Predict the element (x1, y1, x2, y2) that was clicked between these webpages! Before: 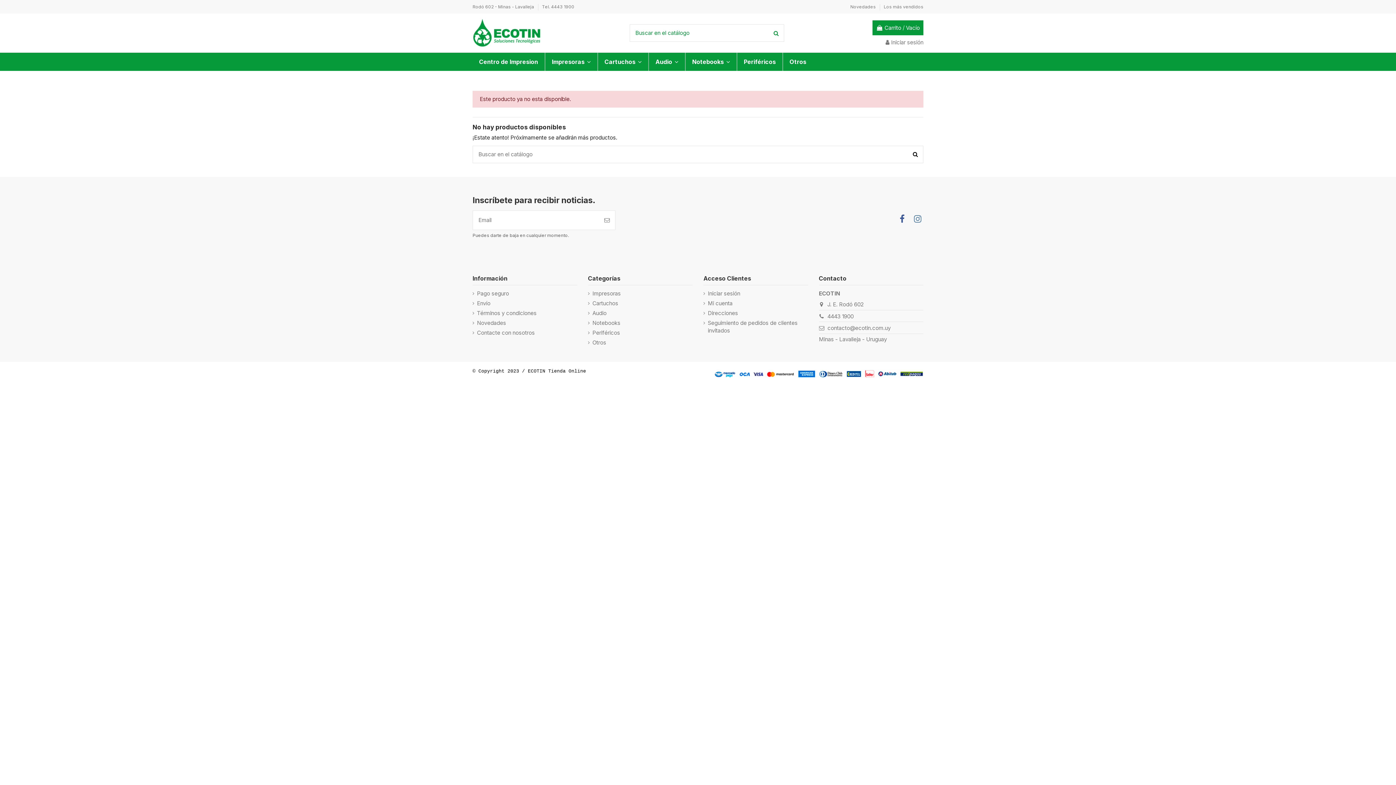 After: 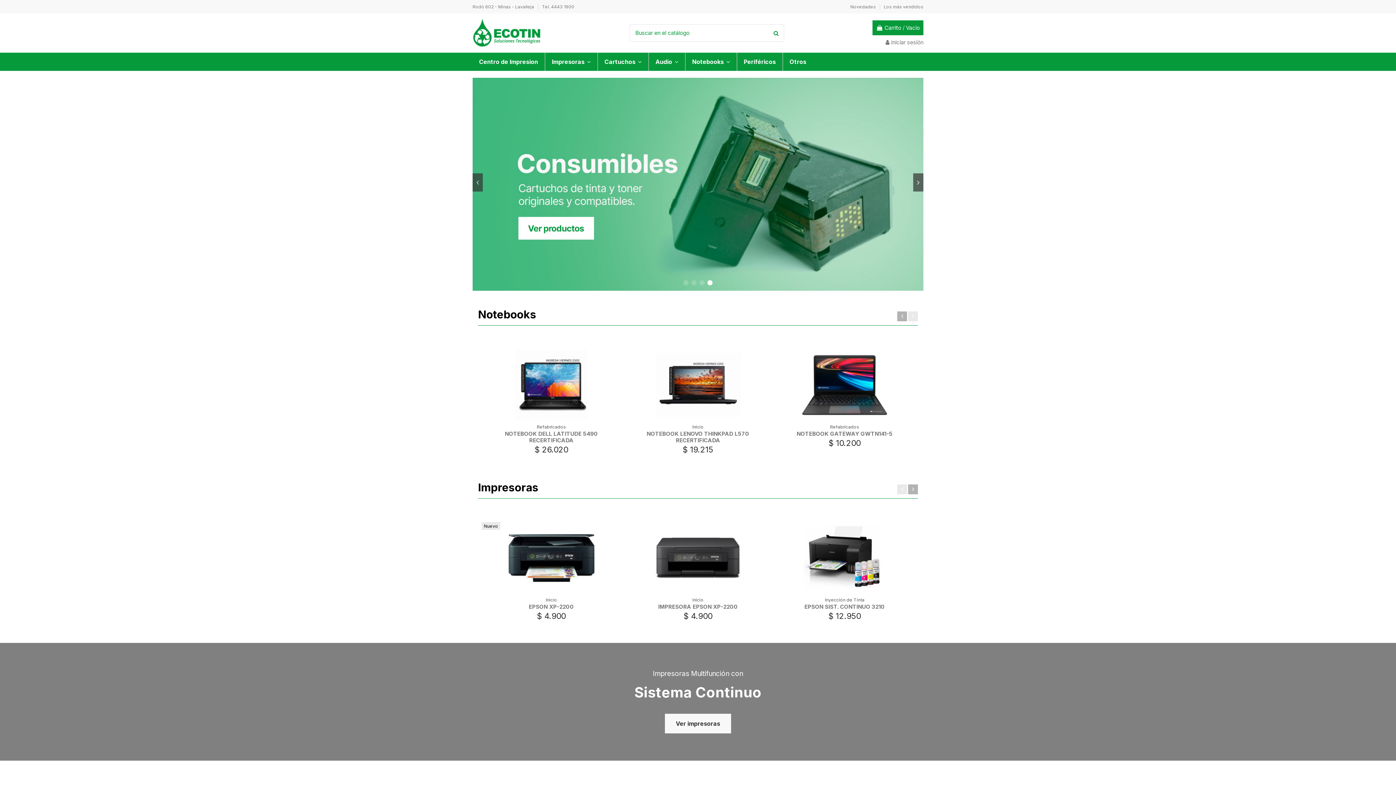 Action: bbox: (472, 29, 541, 36)